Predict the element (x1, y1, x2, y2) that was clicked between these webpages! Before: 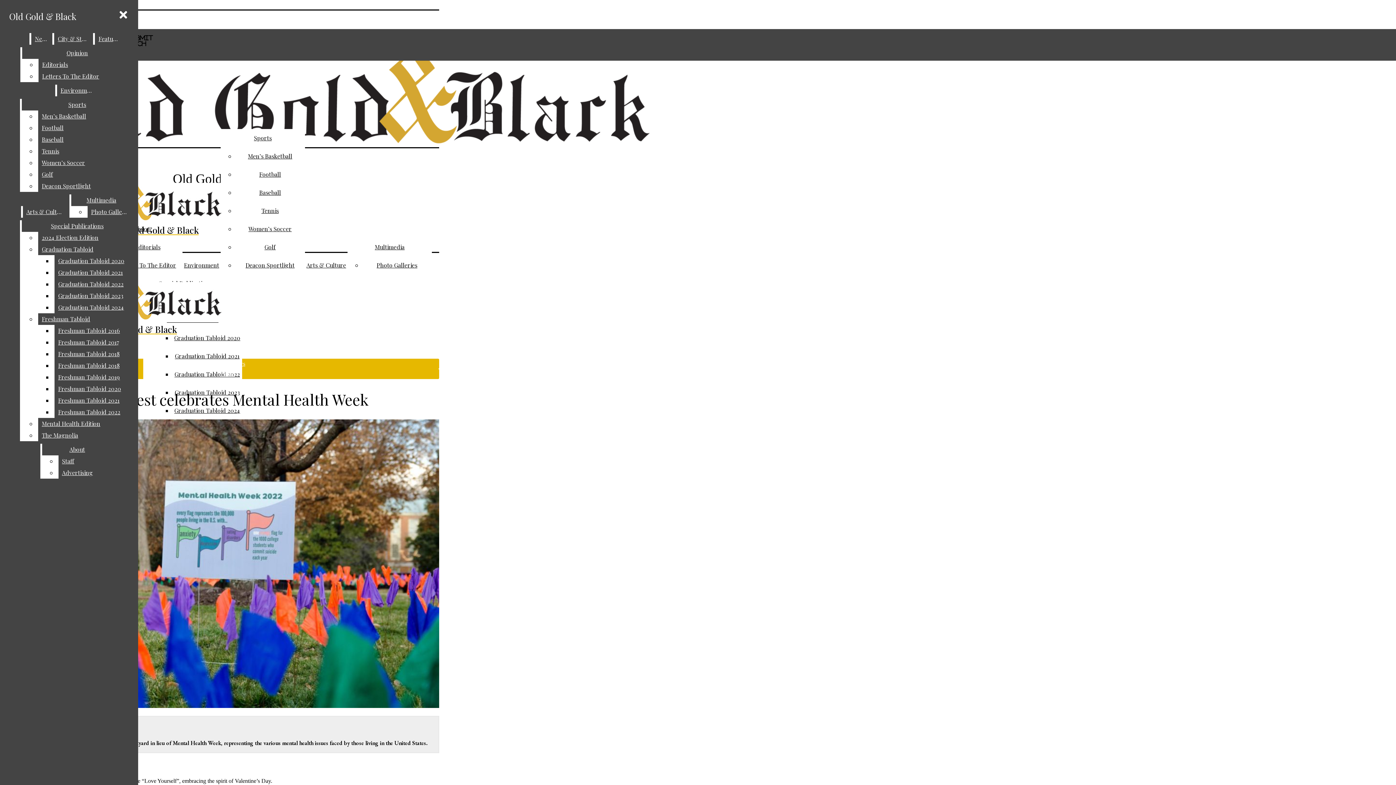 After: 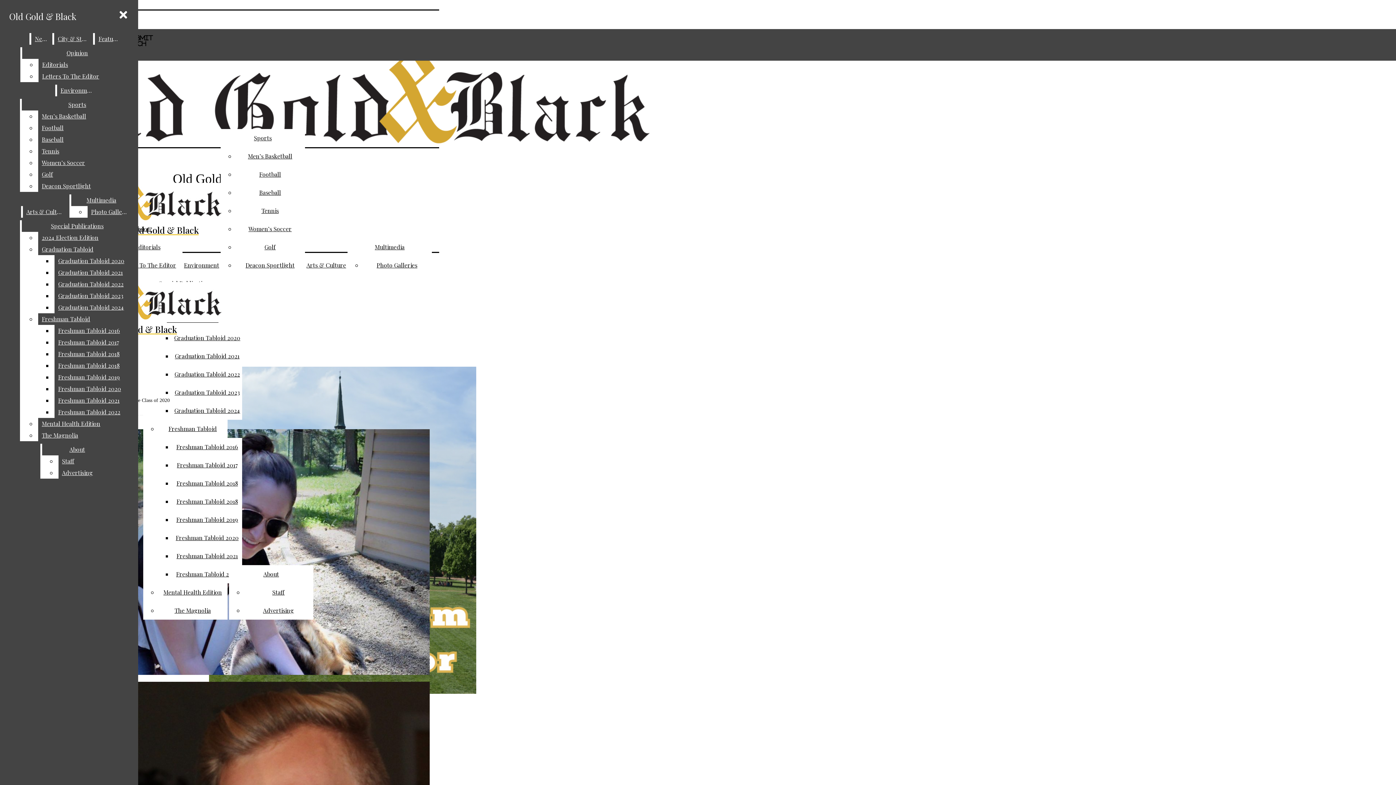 Action: label: Graduation Tabloid 2020 bbox: (174, 334, 240, 341)